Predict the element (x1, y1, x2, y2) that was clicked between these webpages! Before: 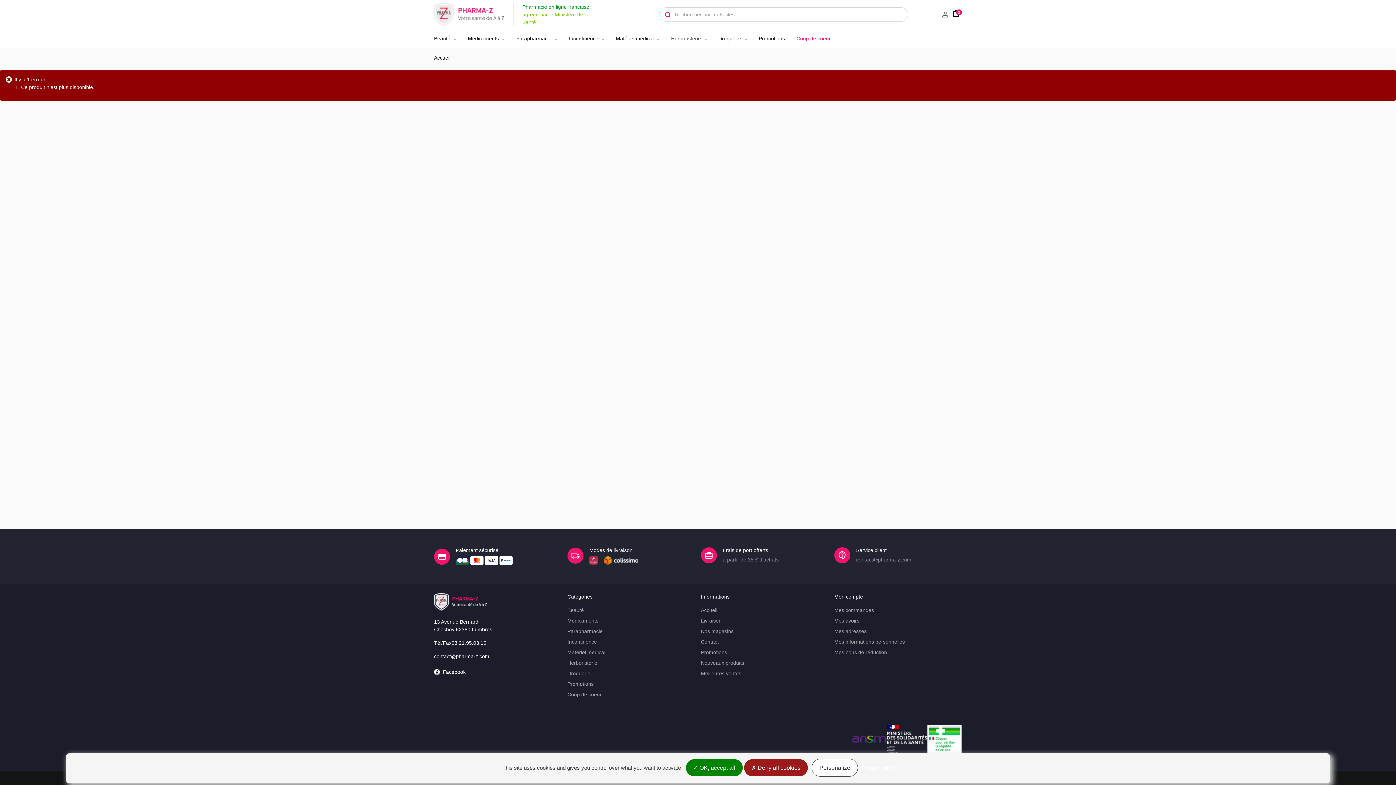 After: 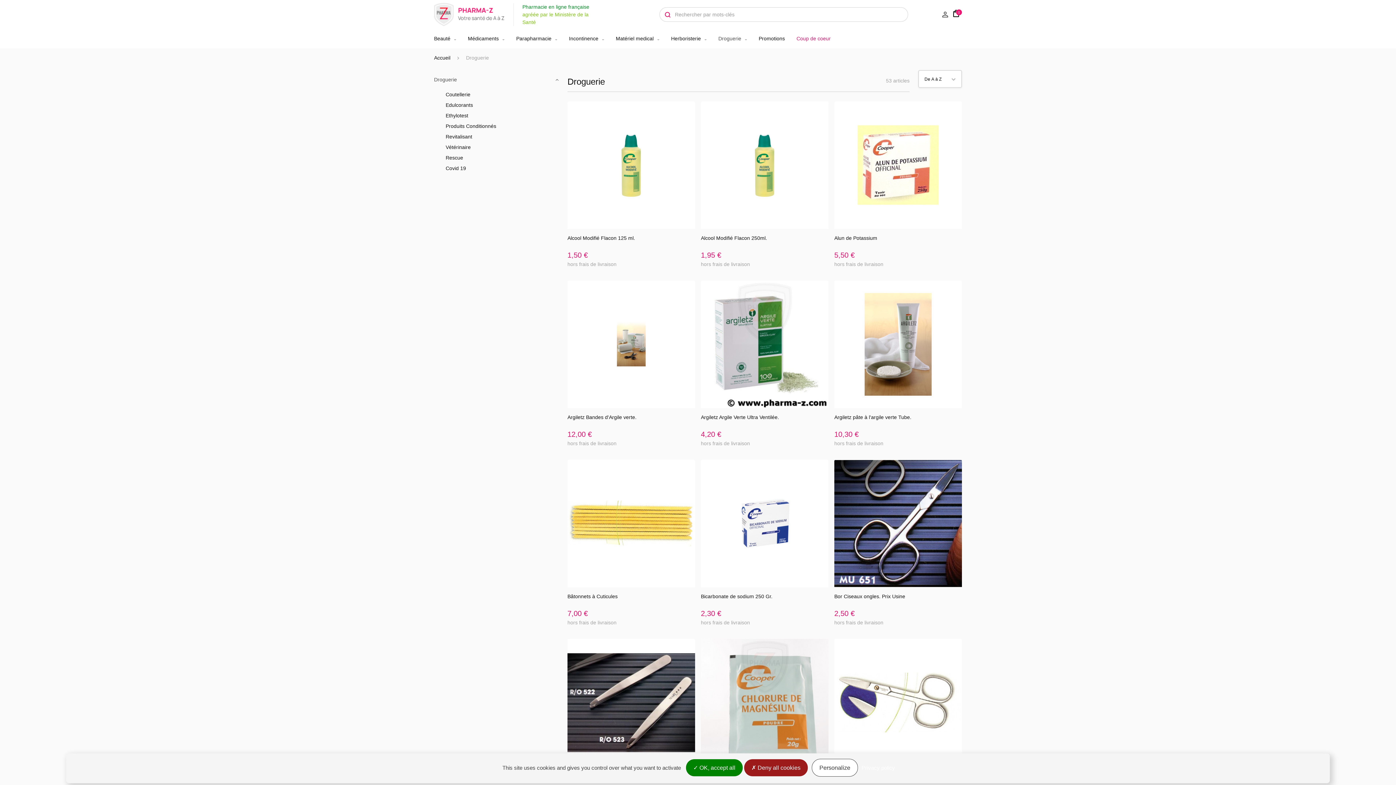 Action: bbox: (567, 670, 590, 676) label: Droguerie